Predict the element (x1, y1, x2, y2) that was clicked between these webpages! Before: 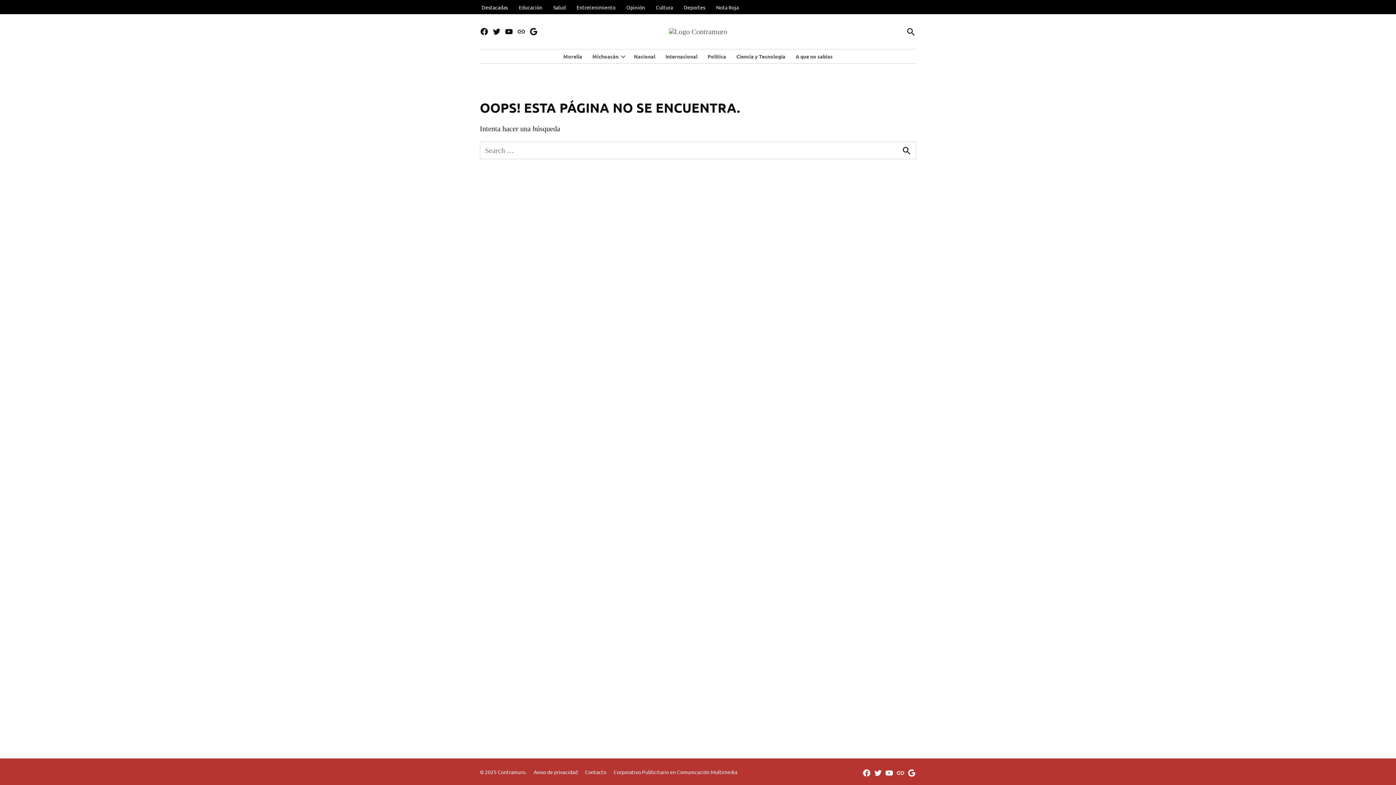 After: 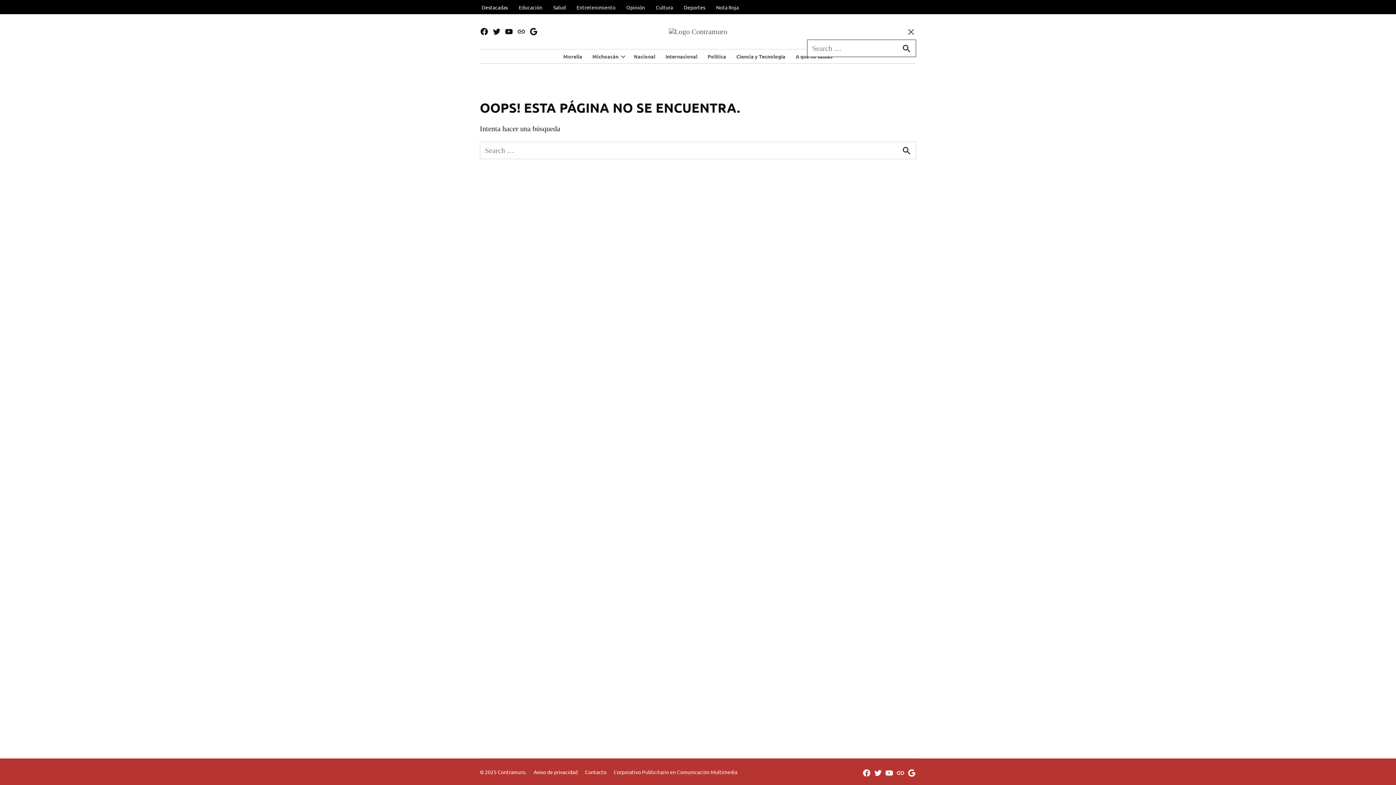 Action: label: Open Search bbox: (906, 25, 916, 38)